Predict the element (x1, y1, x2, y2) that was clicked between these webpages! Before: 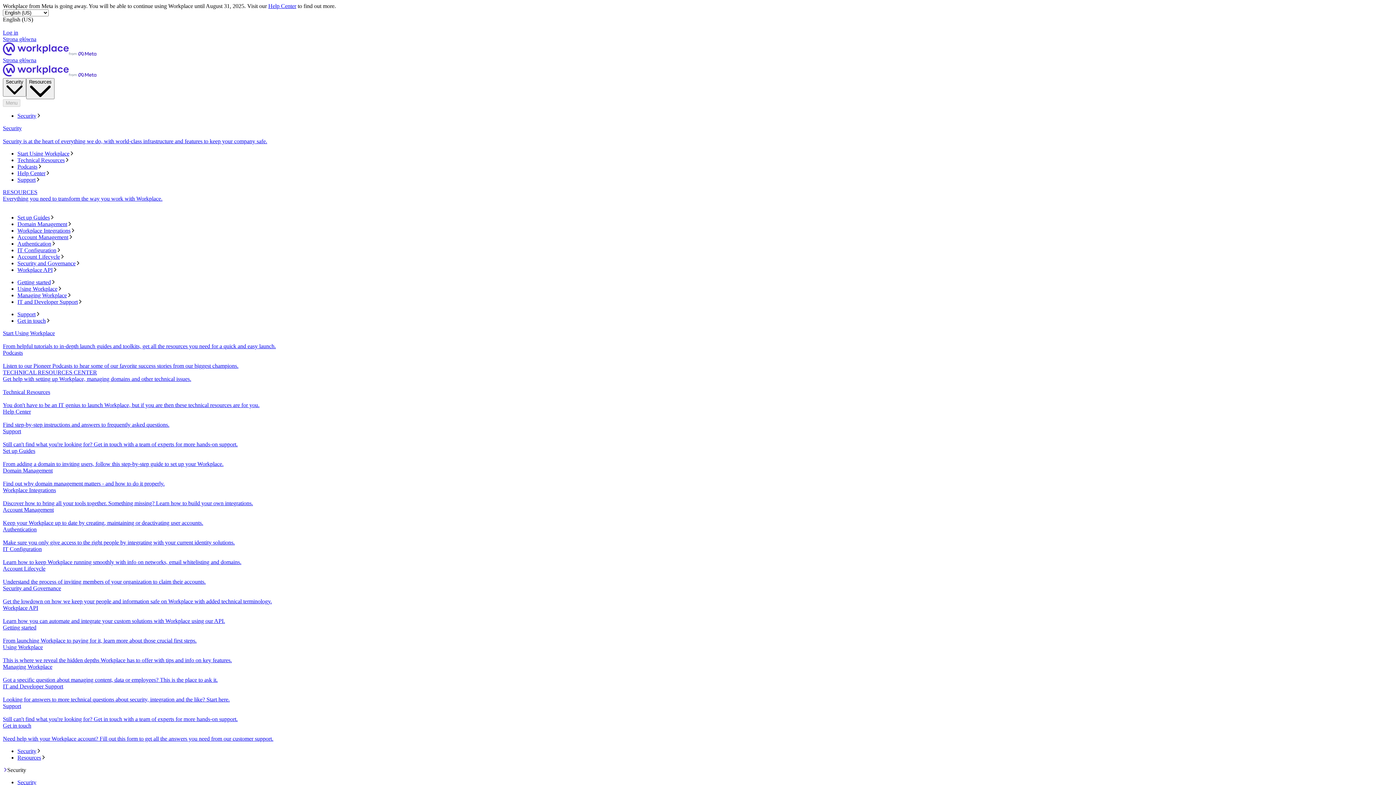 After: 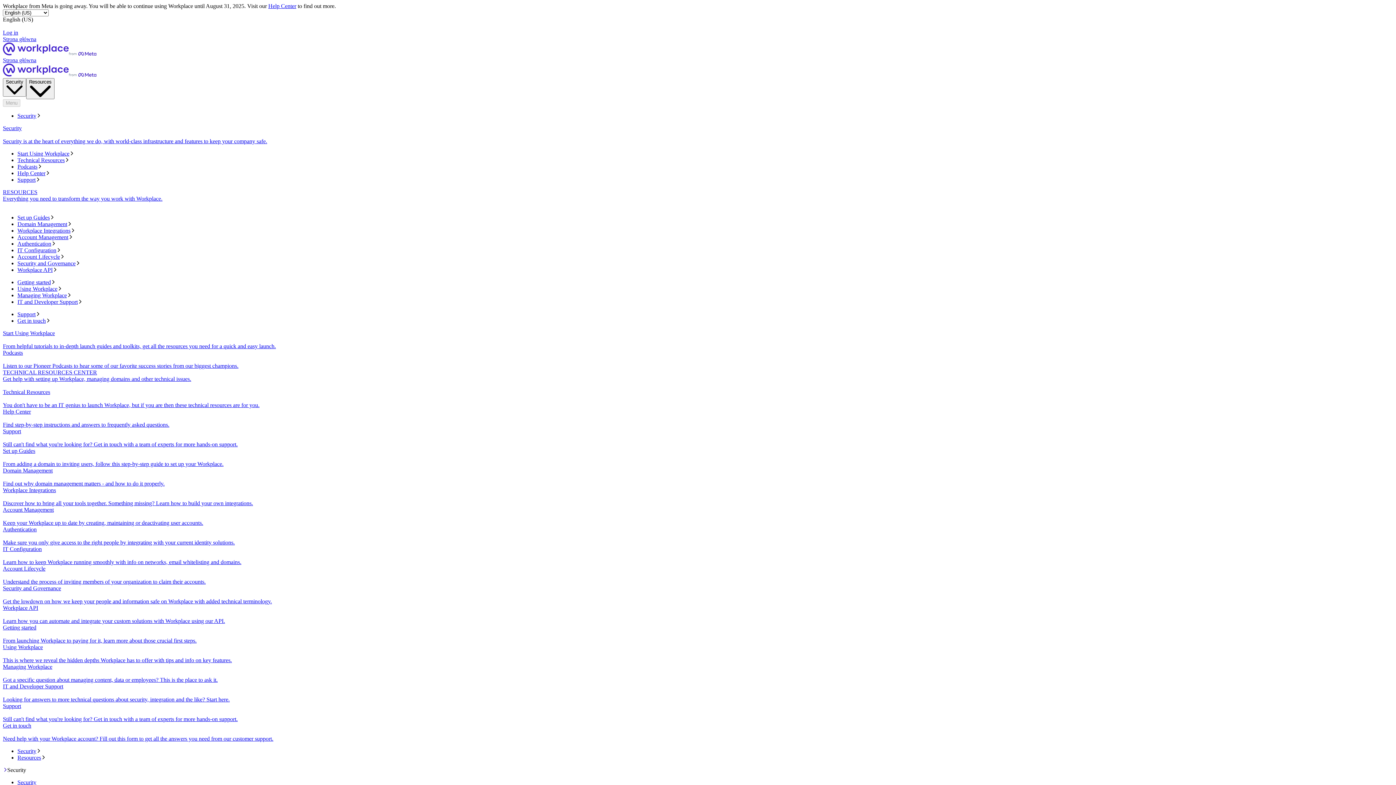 Action: bbox: (17, 221, 1393, 227) label: Domain Management